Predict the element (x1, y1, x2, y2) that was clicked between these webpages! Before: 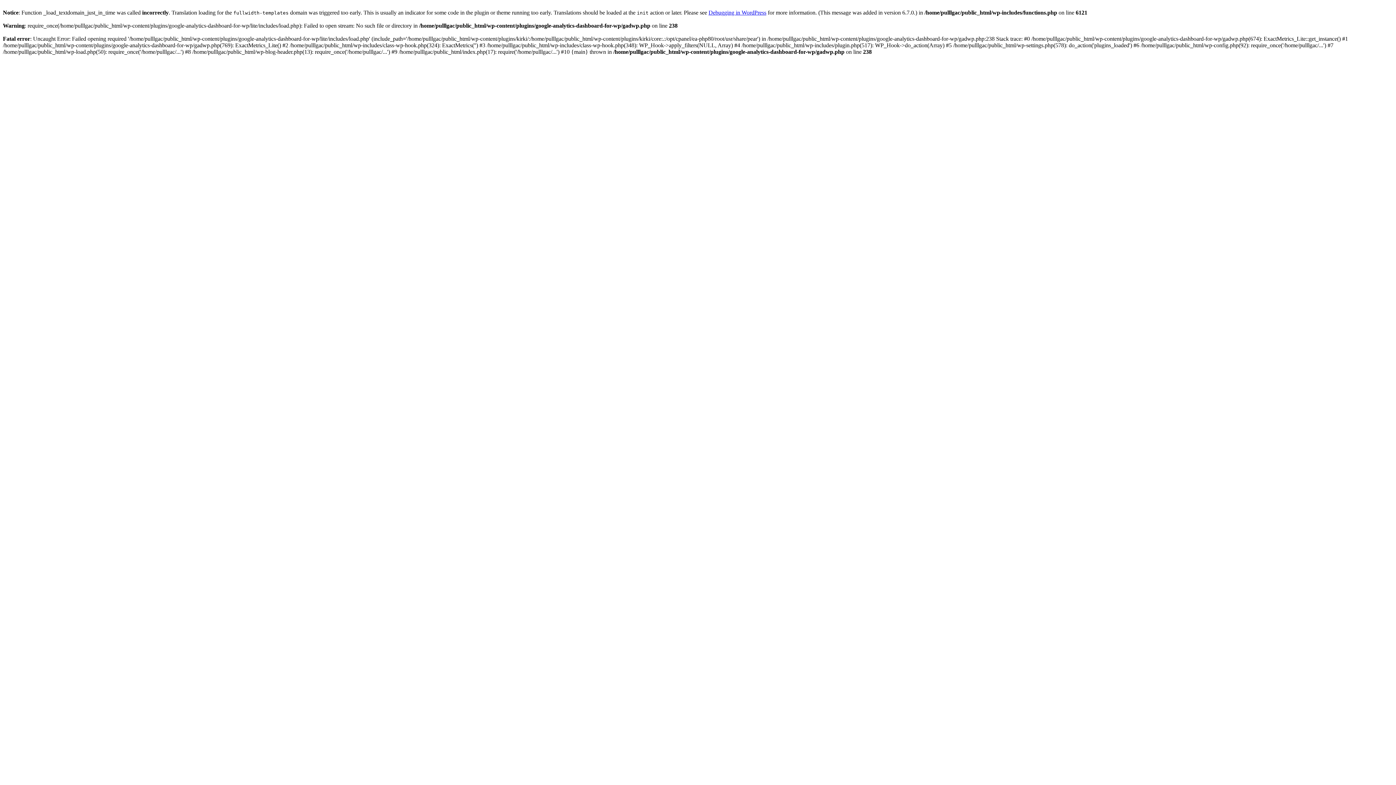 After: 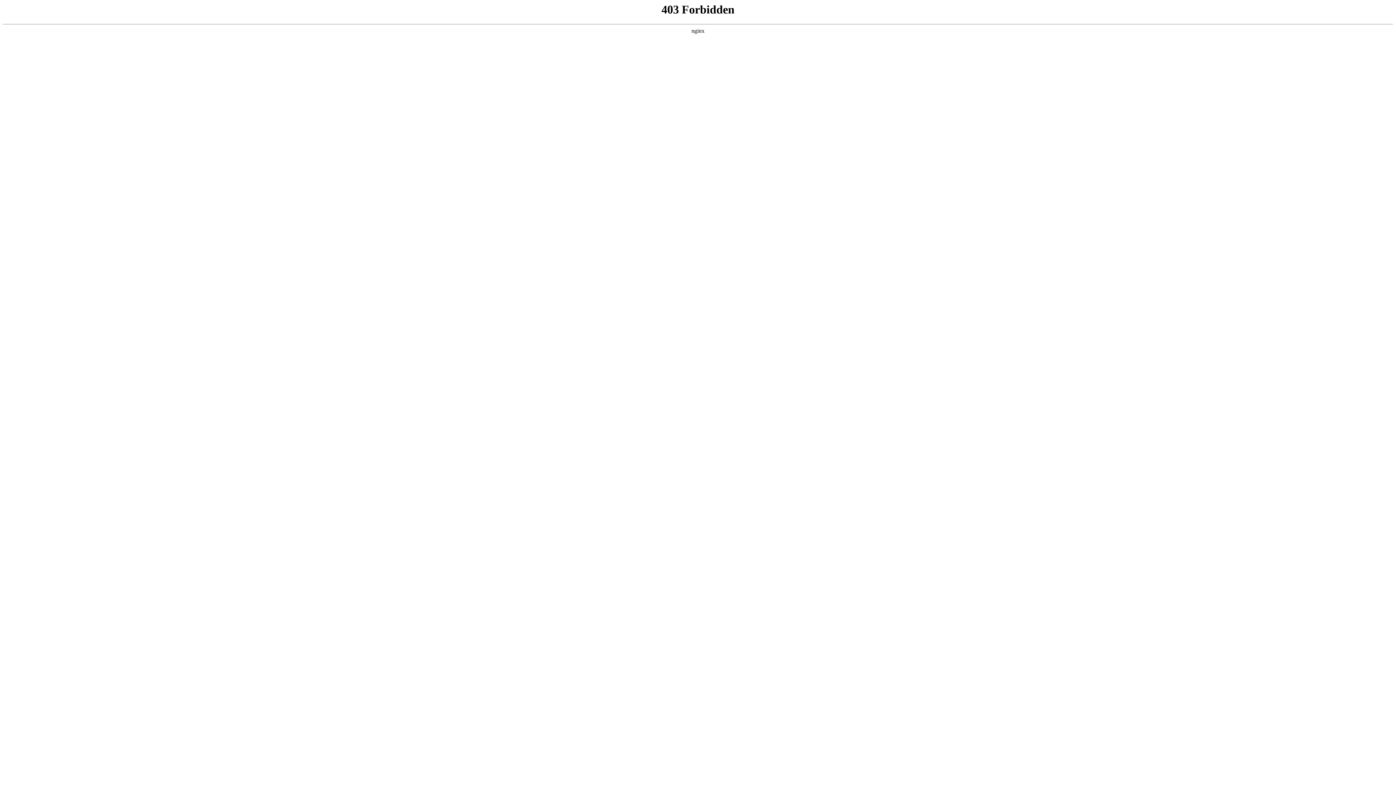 Action: label: Debugging in WordPress bbox: (708, 9, 766, 15)